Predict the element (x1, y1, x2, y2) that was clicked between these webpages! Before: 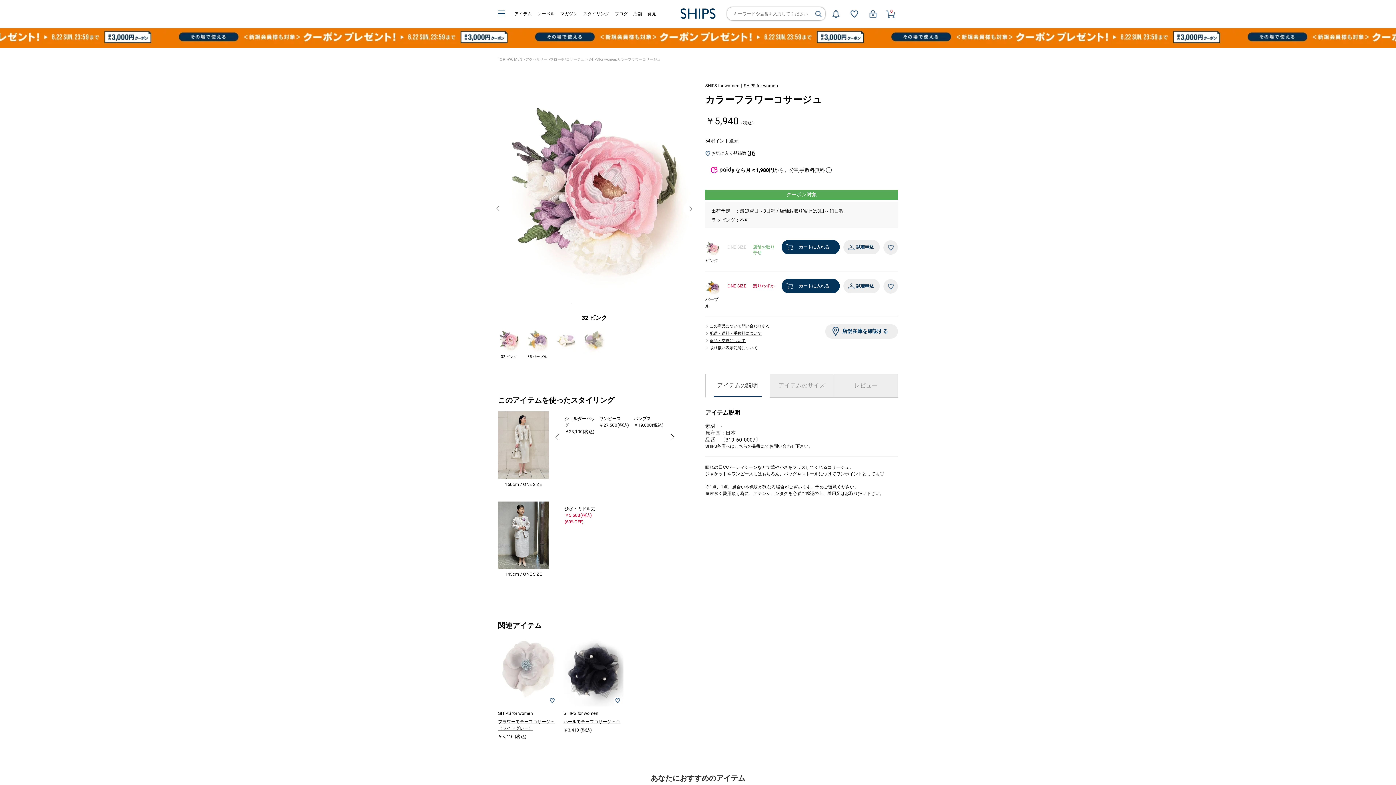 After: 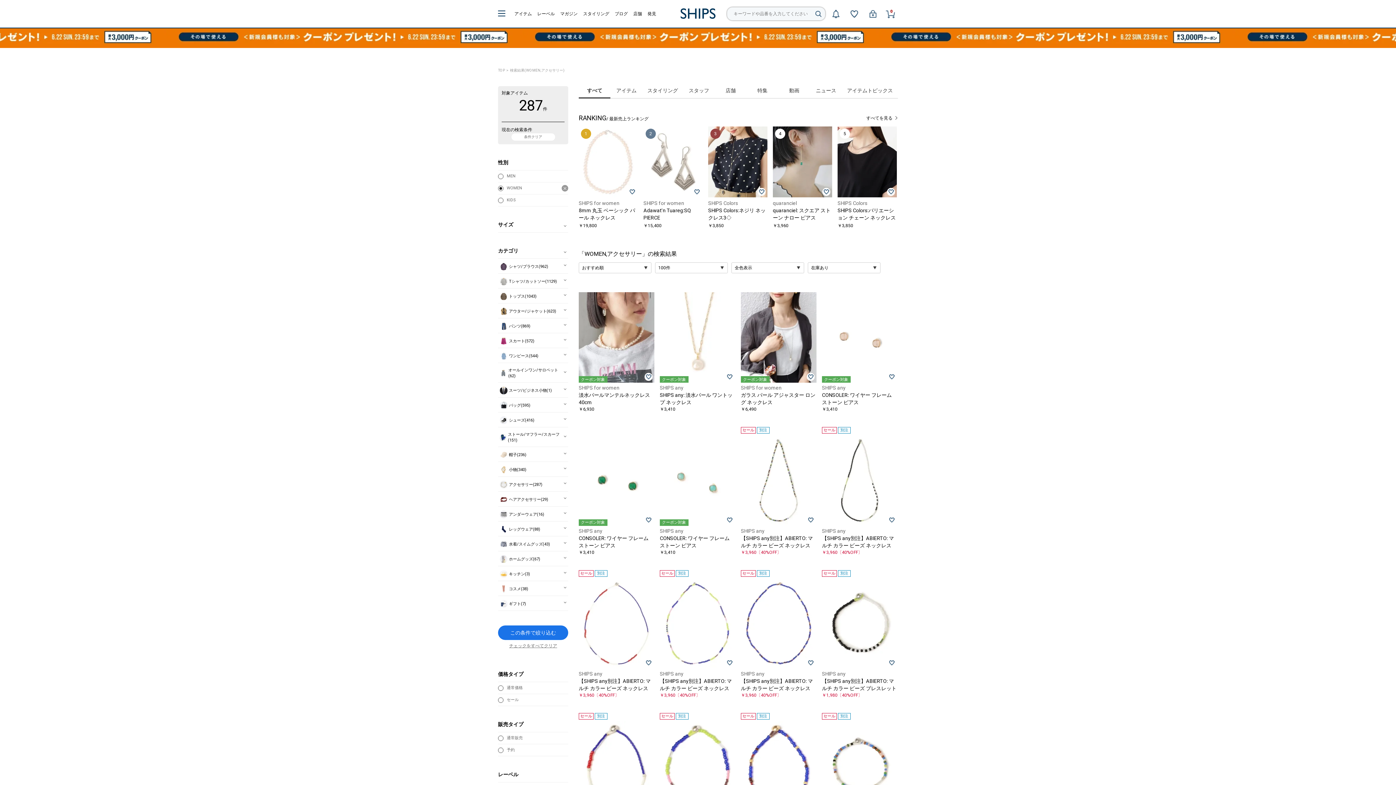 Action: label: アクセサリー bbox: (525, 57, 547, 61)